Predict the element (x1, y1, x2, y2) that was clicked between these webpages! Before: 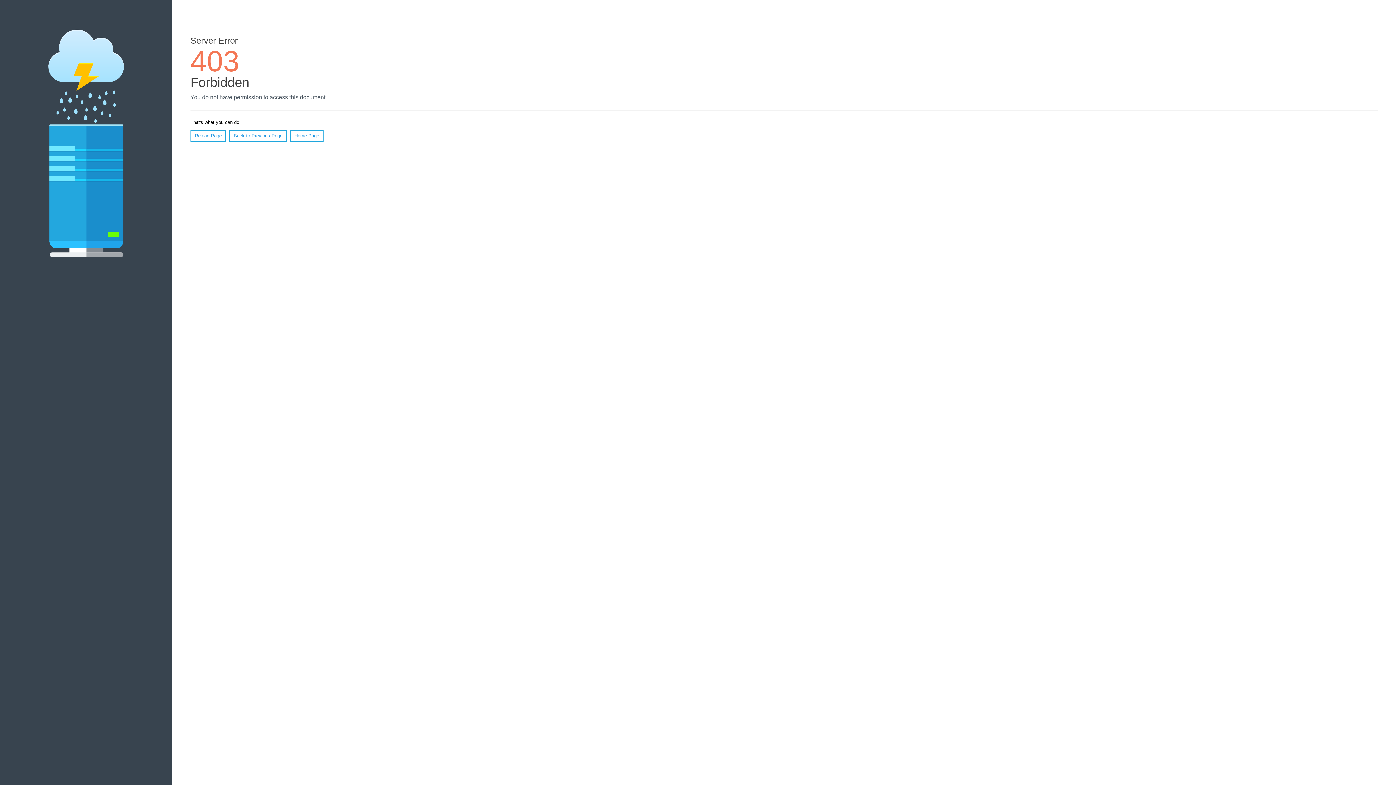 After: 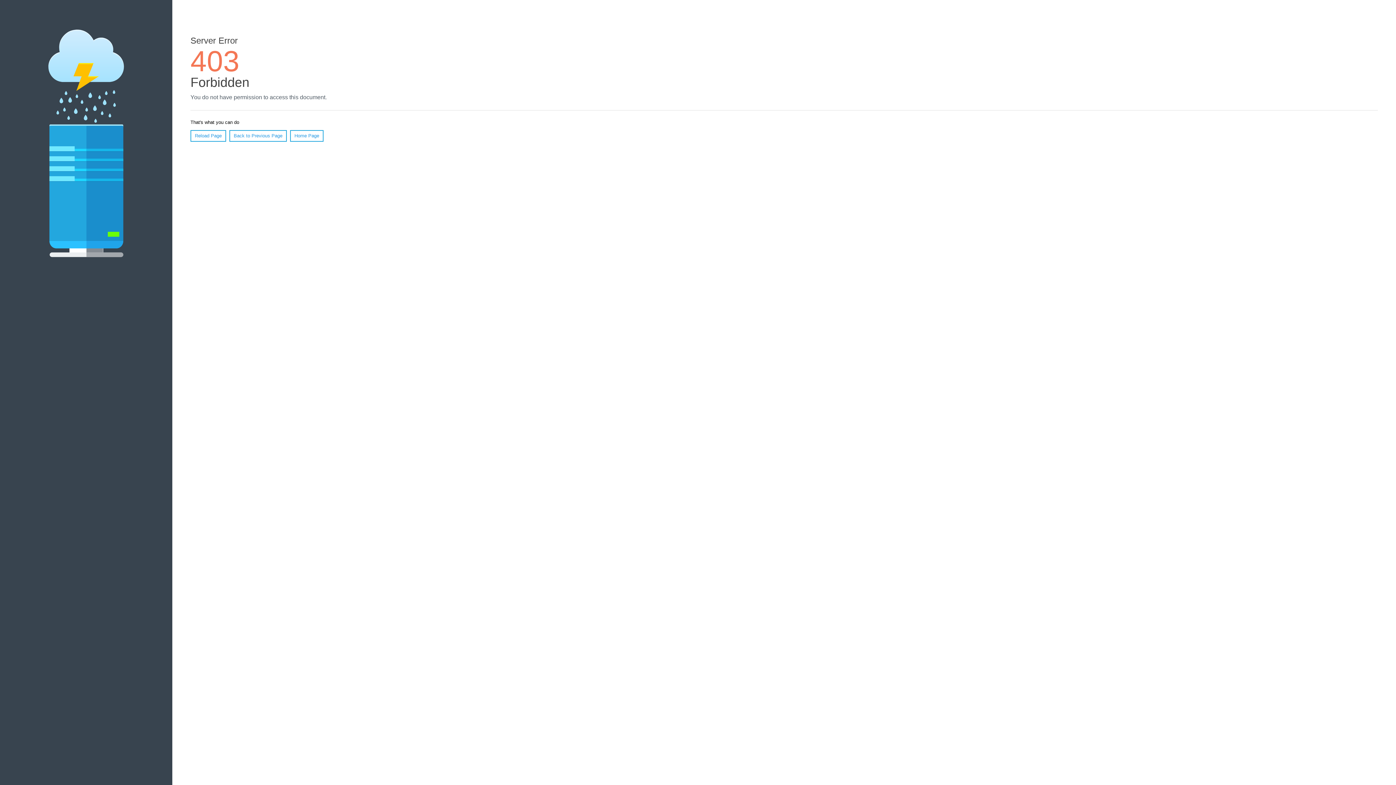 Action: label: Reload Page bbox: (190, 130, 226, 141)